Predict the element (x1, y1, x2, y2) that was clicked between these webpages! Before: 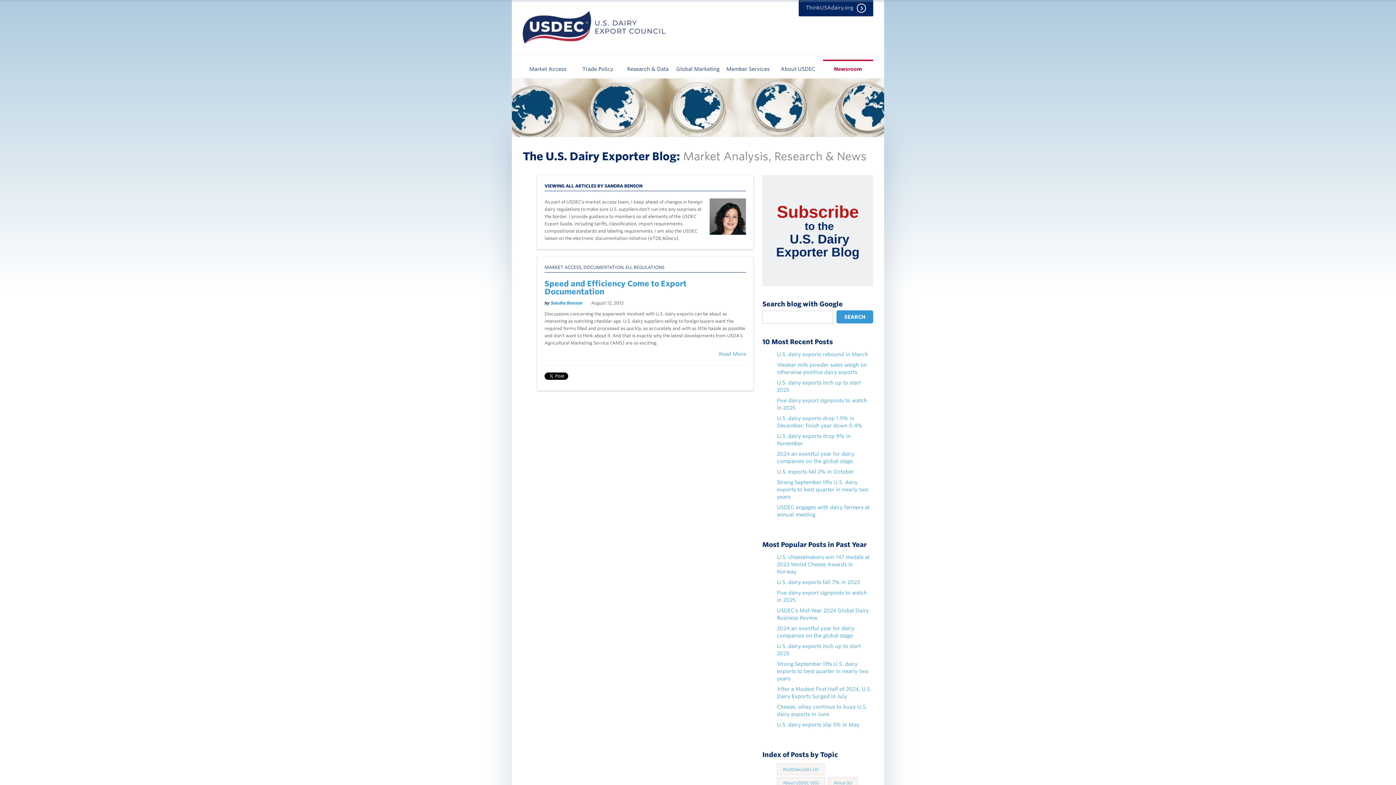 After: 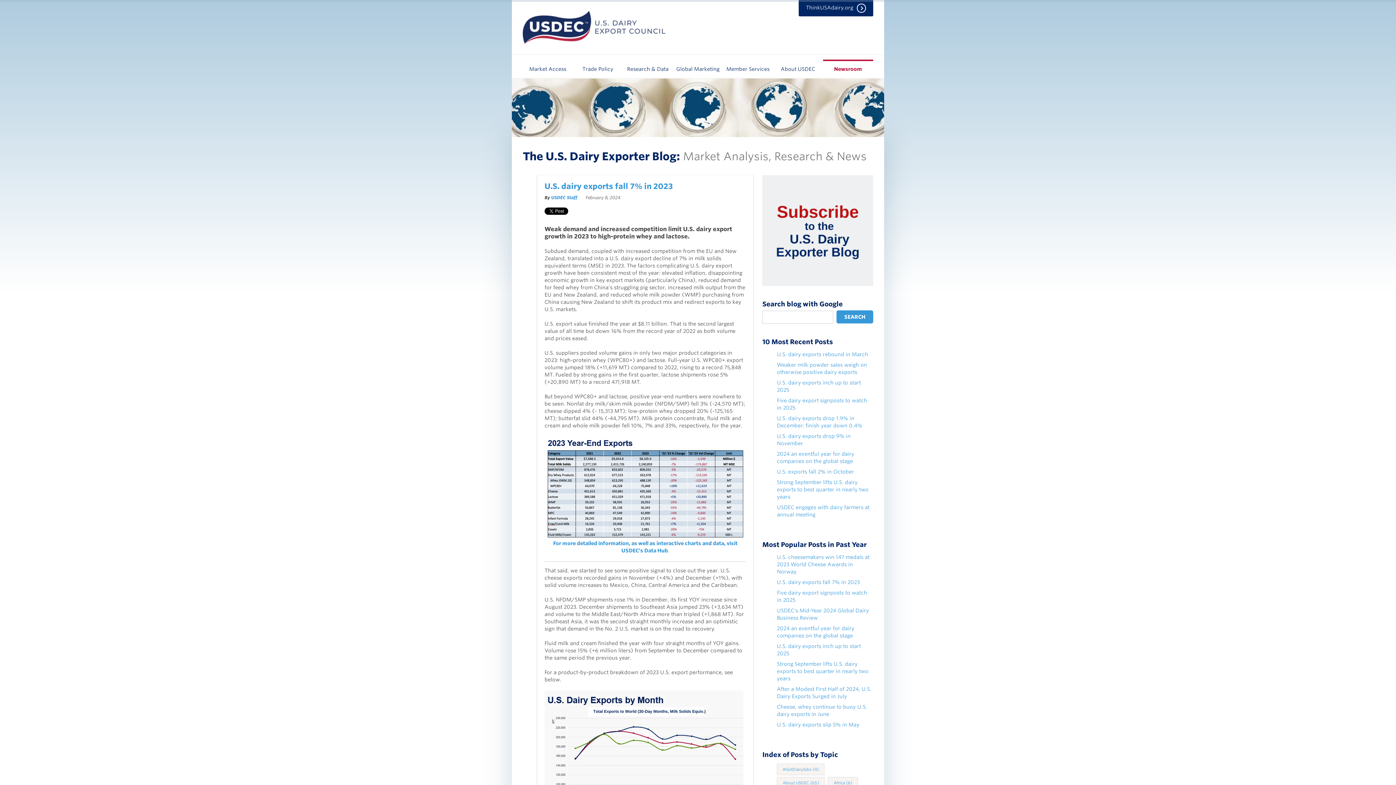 Action: label: U.S. dairy exports fall 7% in 2023 bbox: (777, 579, 860, 585)